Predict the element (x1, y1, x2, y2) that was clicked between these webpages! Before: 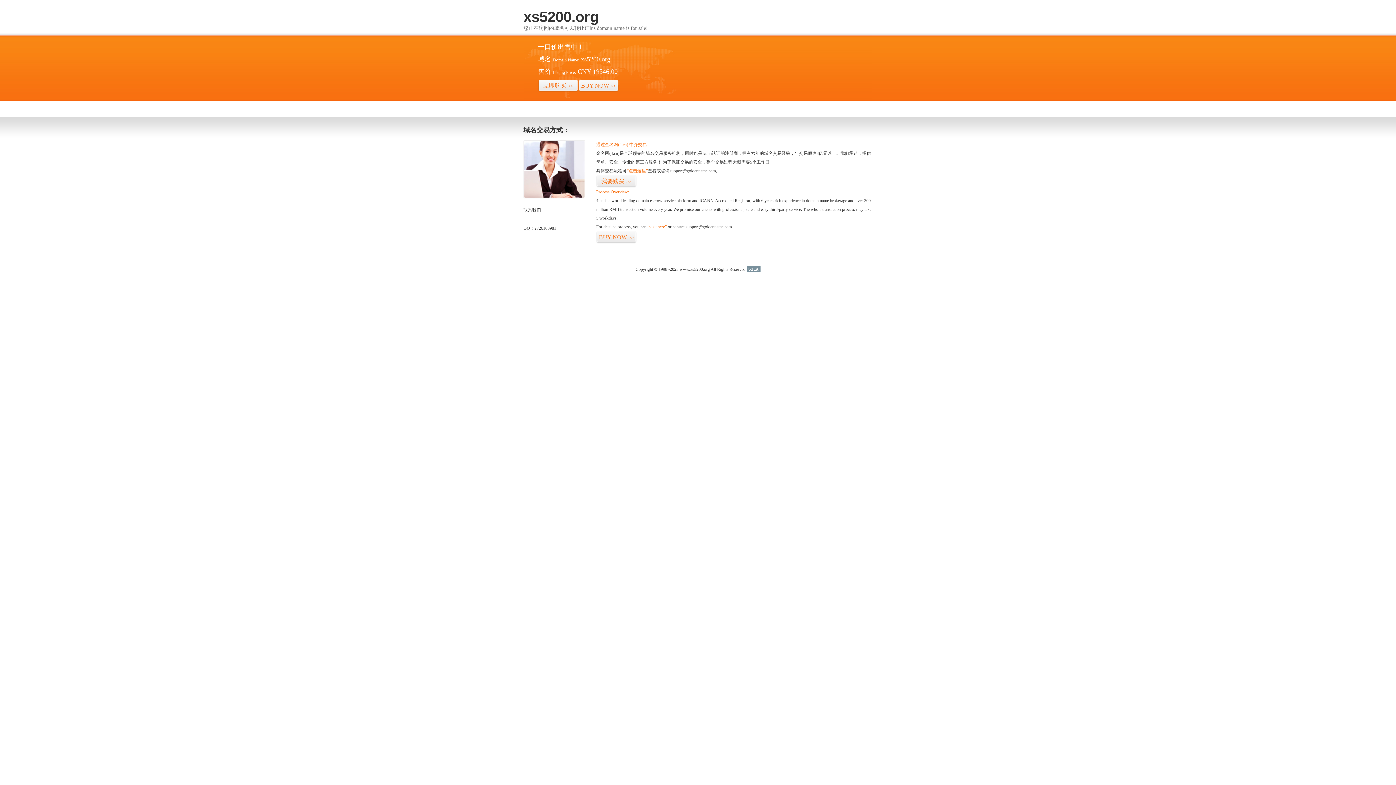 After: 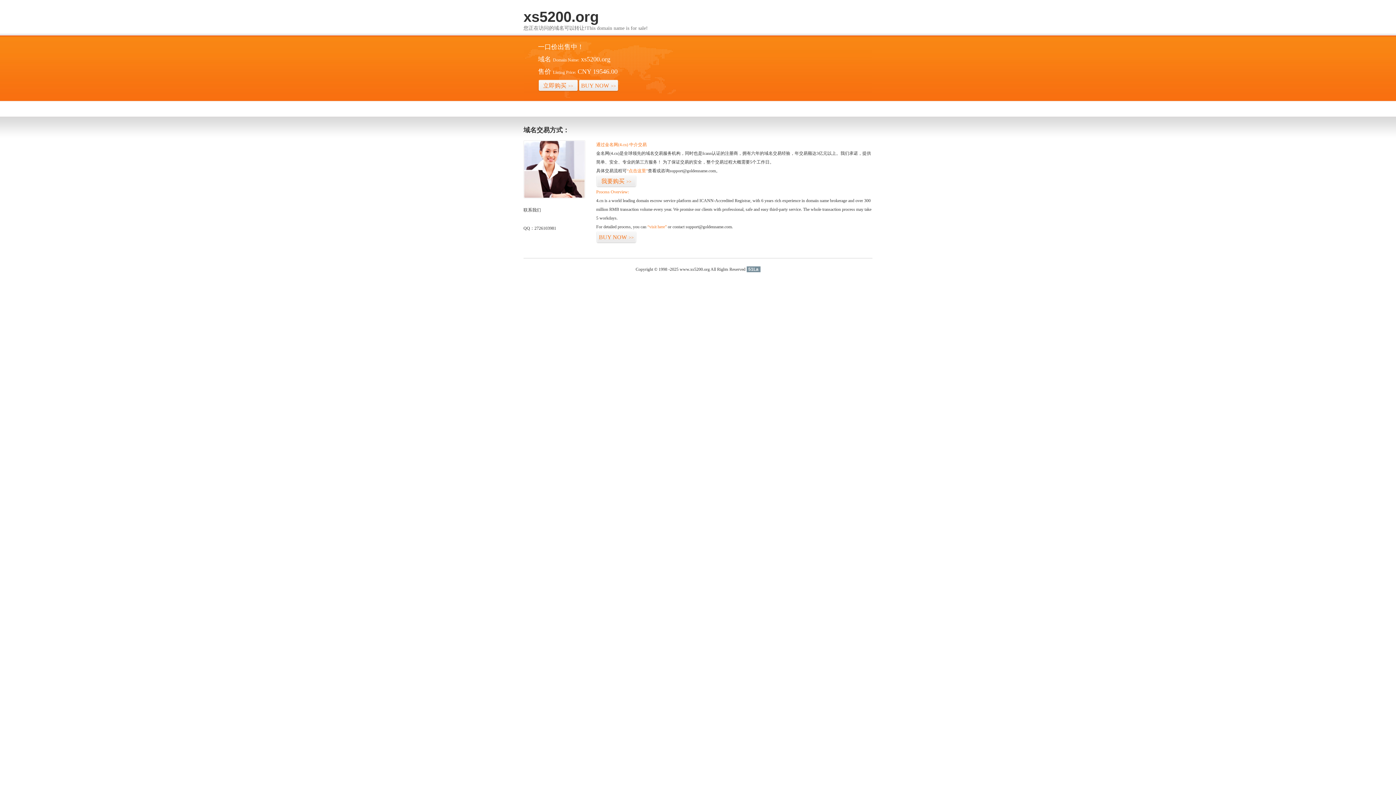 Action: label: 51La bbox: (746, 266, 760, 272)